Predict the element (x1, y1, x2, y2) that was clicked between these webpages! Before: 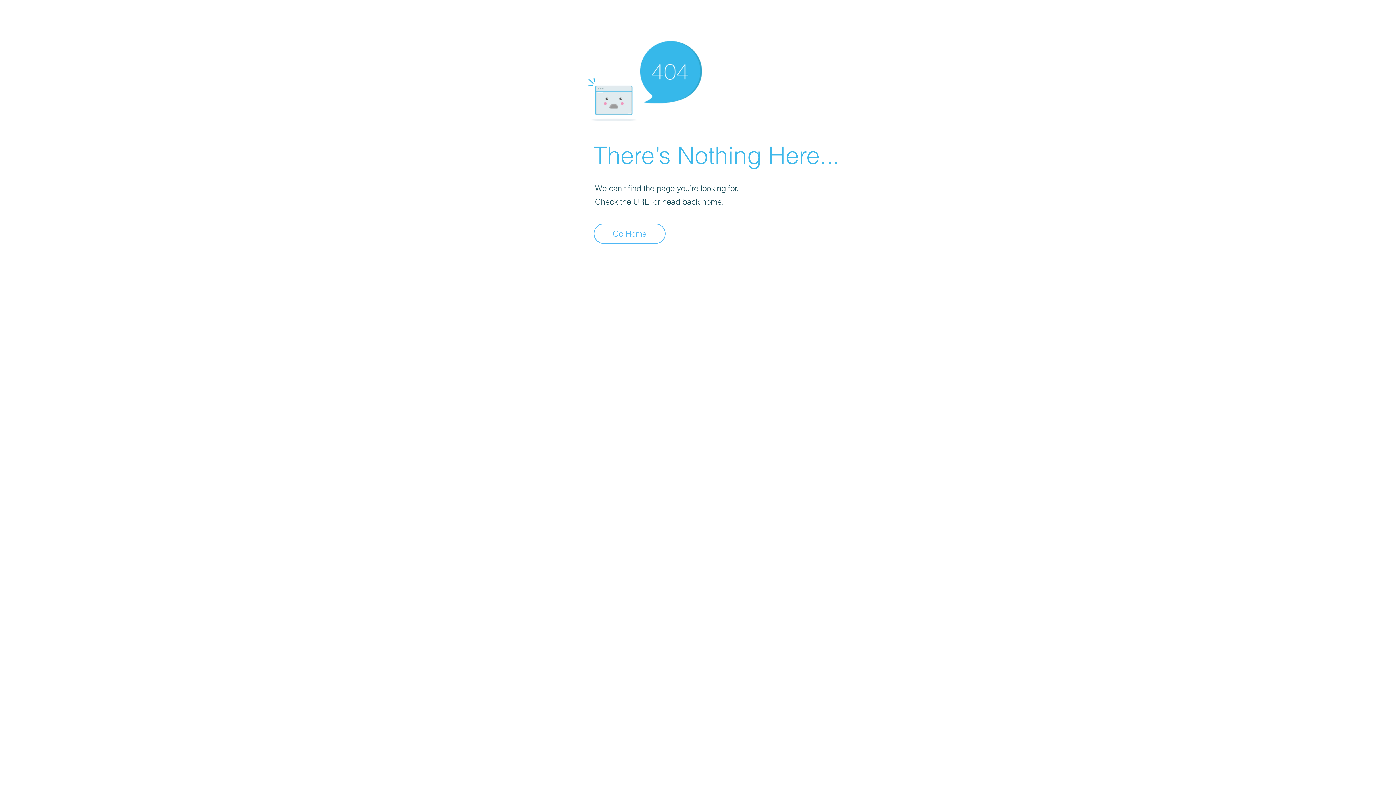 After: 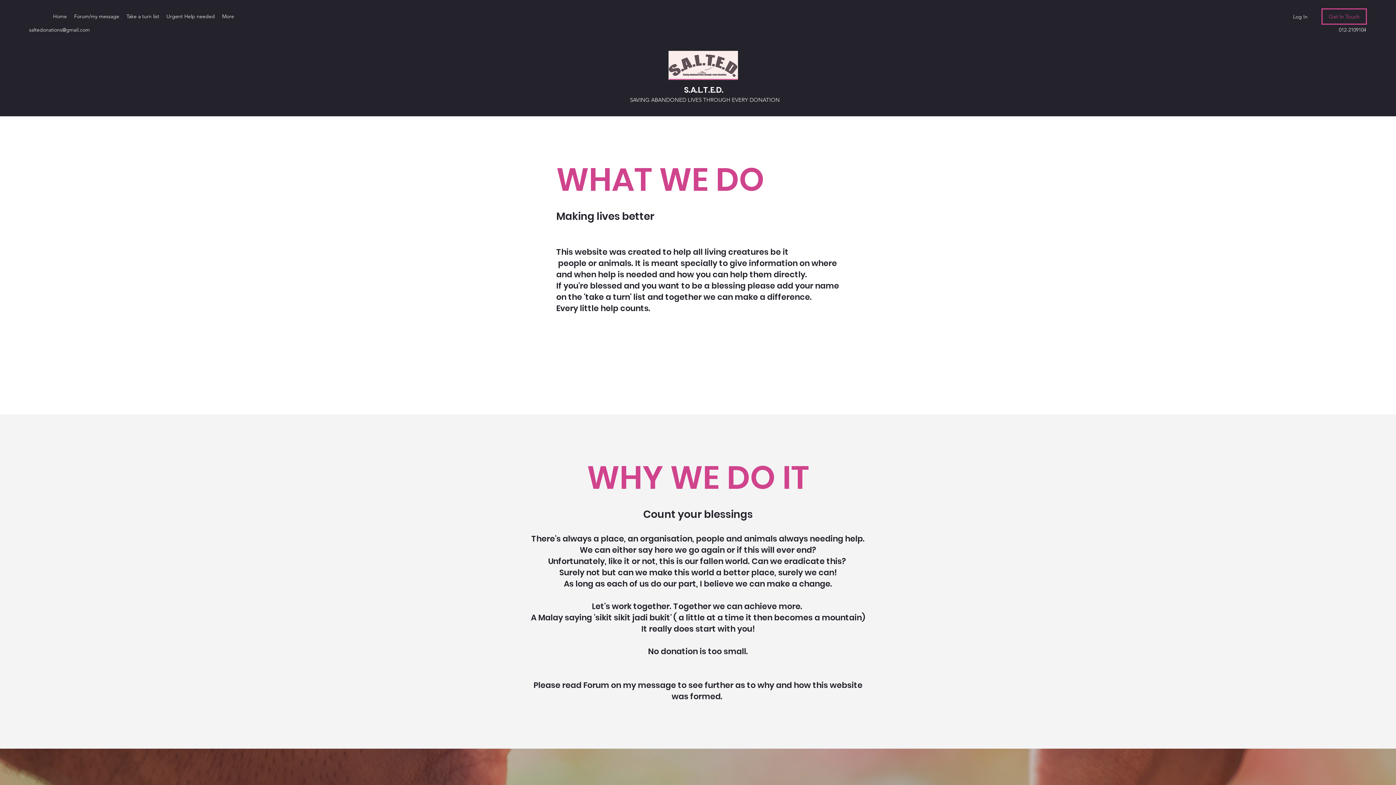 Action: bbox: (593, 223, 665, 244) label: Go Home